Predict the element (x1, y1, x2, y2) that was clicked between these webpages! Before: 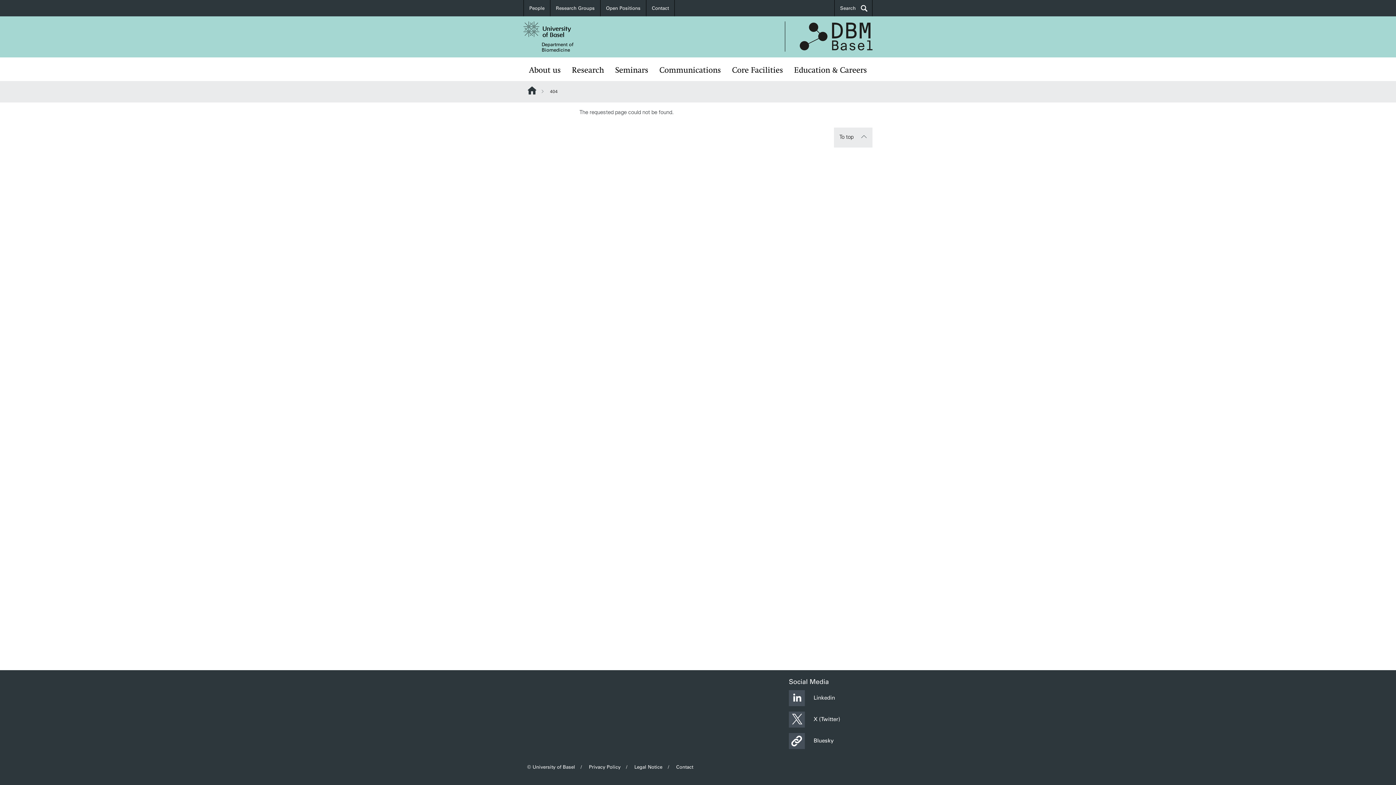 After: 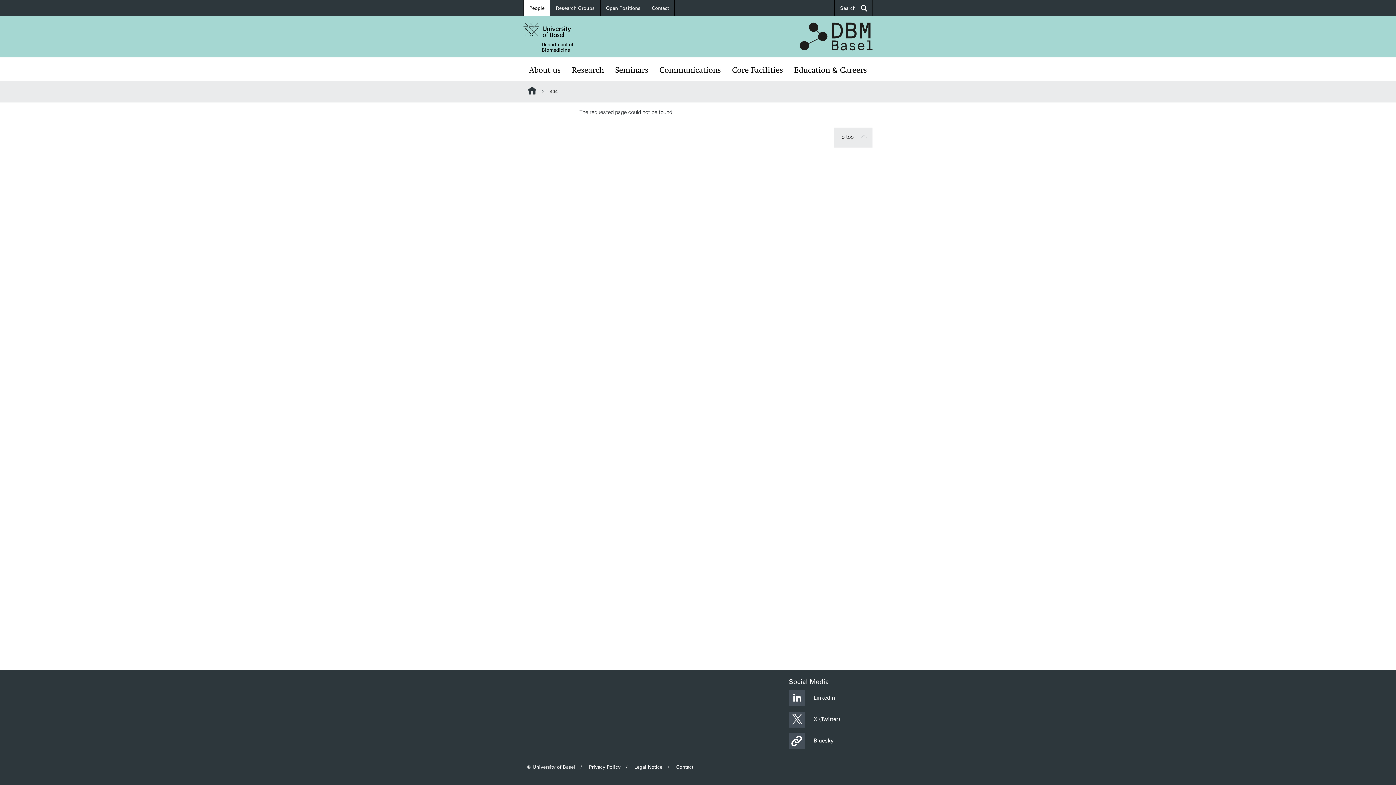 Action: label: People bbox: (524, 0, 550, 16)